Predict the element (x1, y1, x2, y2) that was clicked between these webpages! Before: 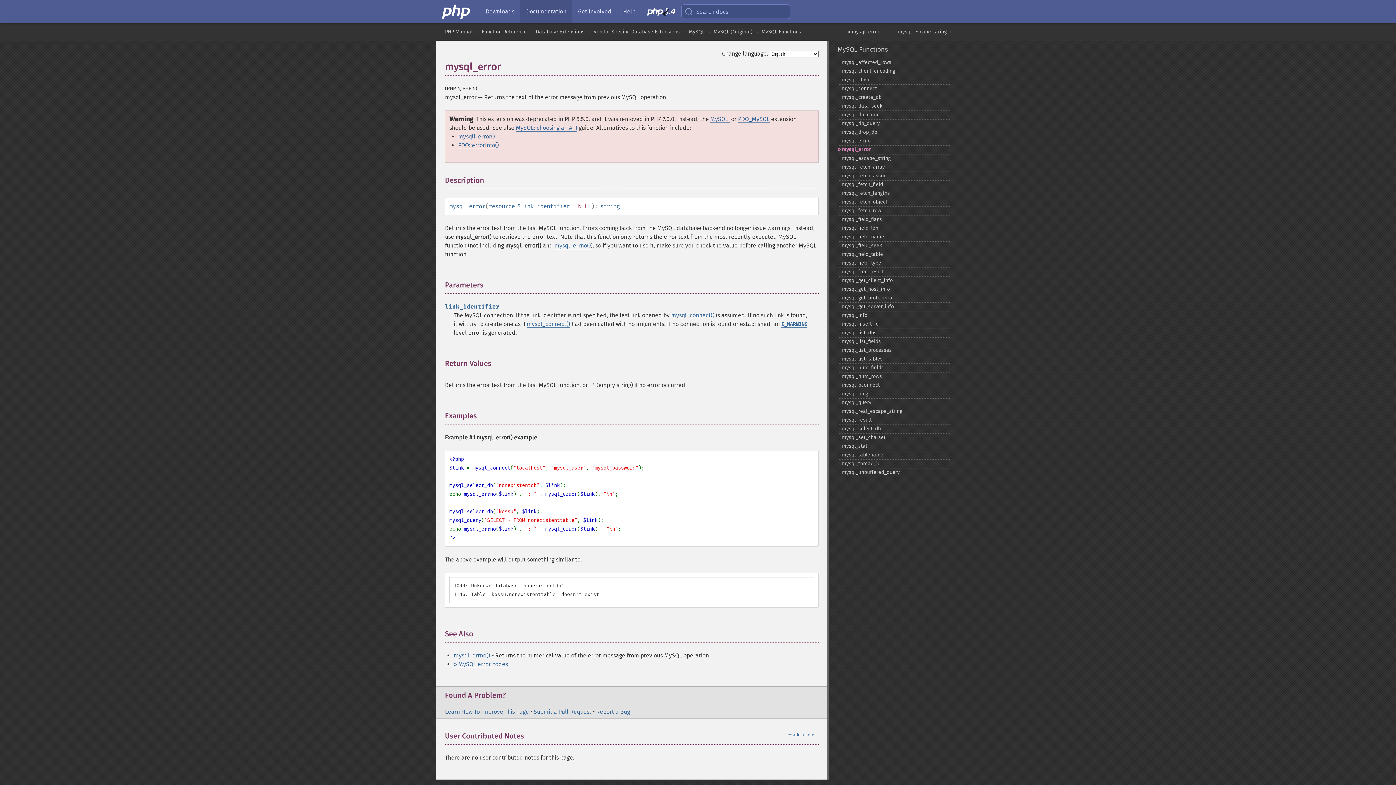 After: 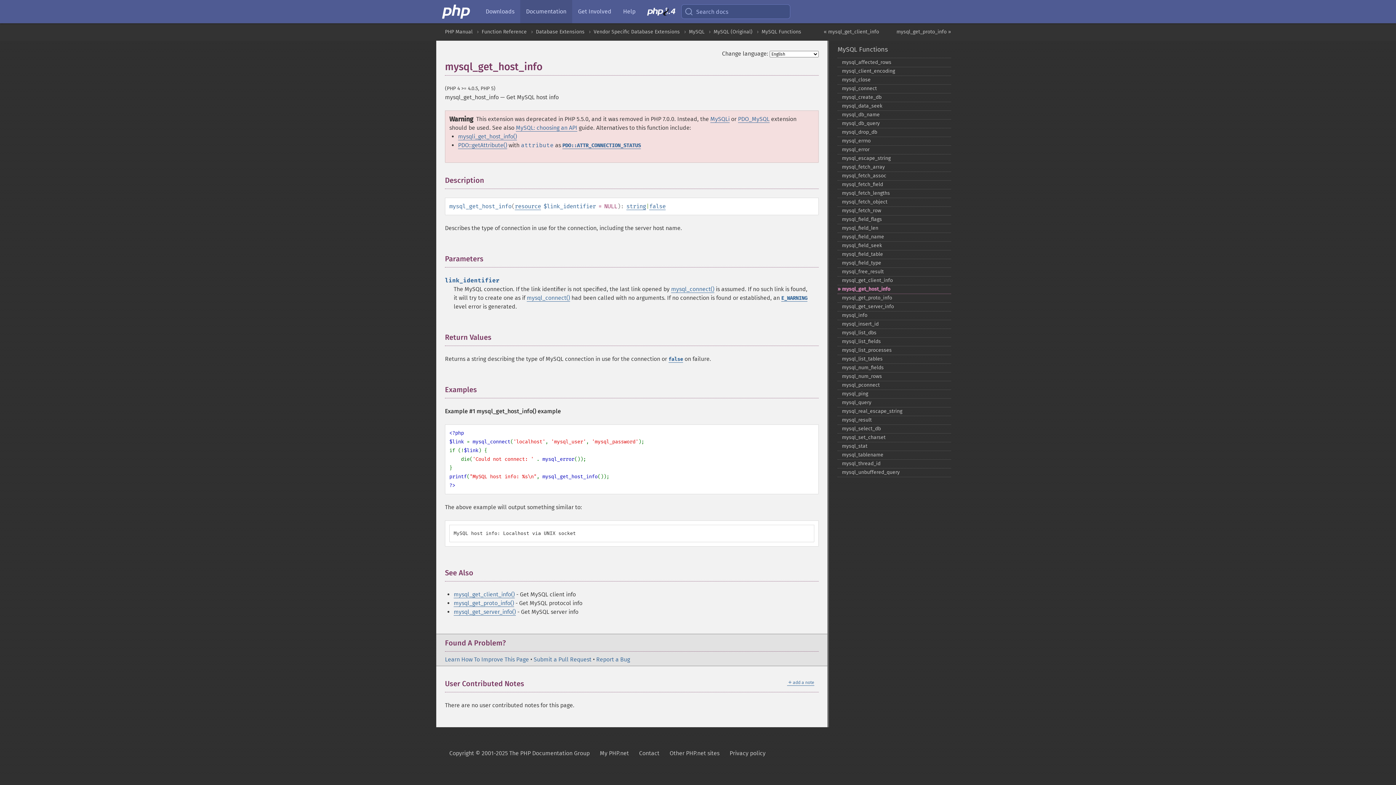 Action: label: mysql_​get_​host_​info bbox: (837, 285, 951, 294)